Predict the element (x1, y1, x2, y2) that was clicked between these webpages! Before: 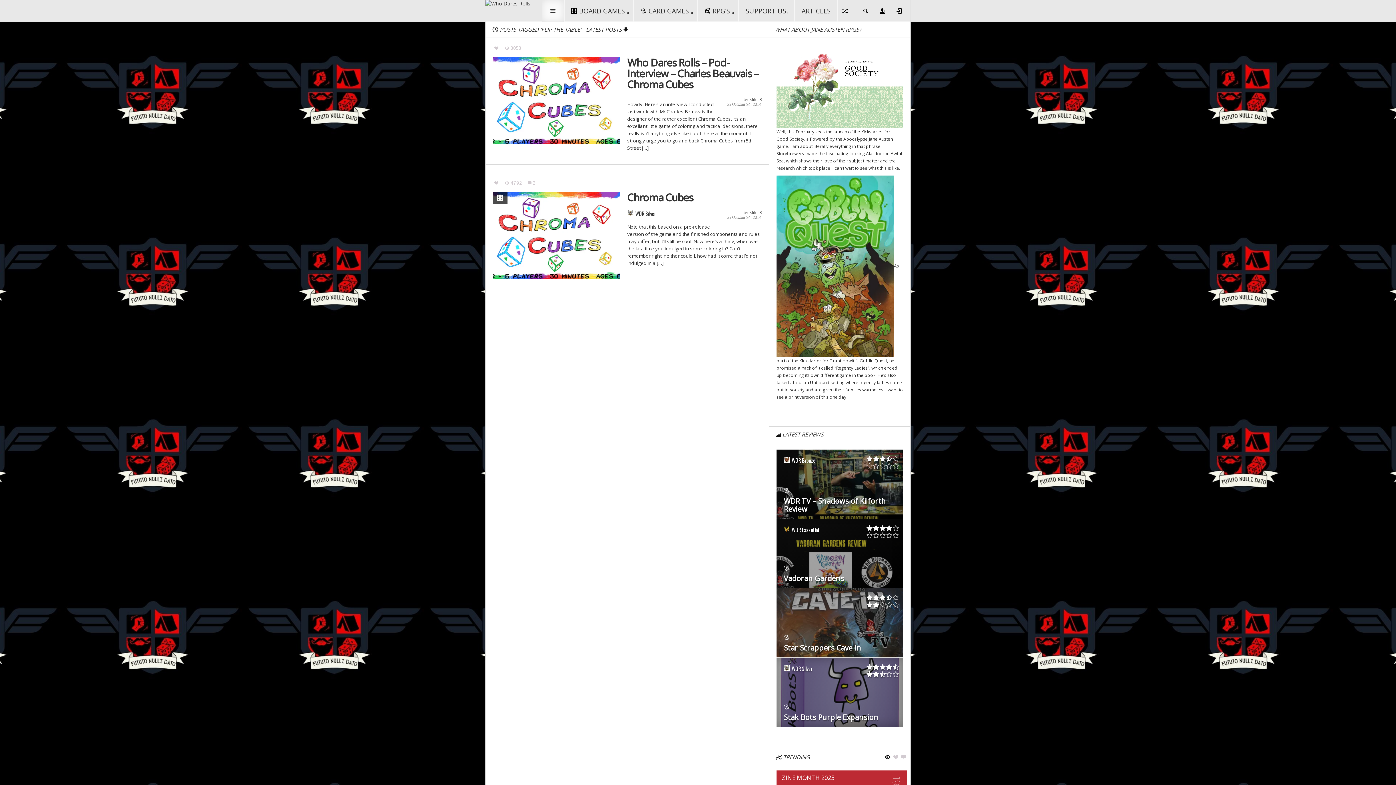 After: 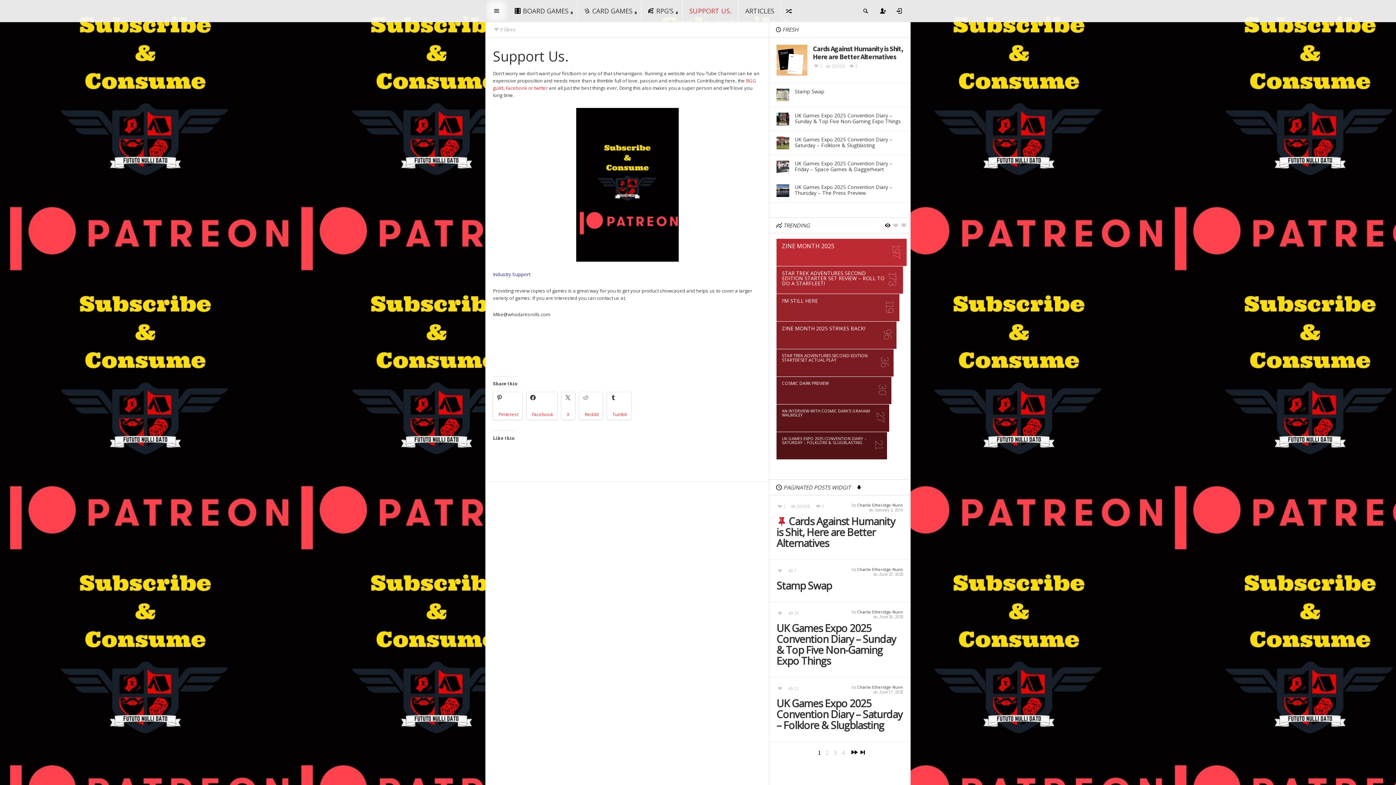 Action: label: SUPPORT US. bbox: (738, 0, 794, 21)